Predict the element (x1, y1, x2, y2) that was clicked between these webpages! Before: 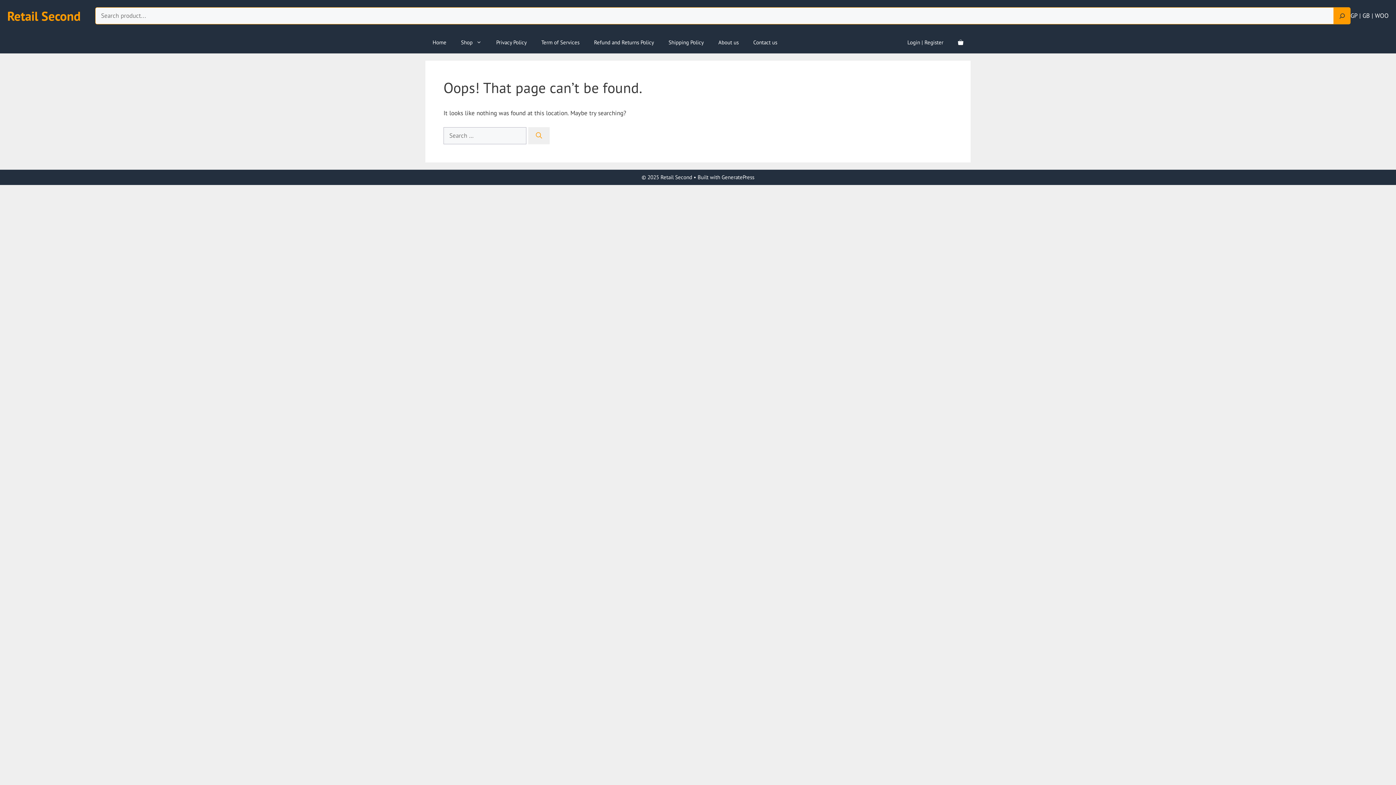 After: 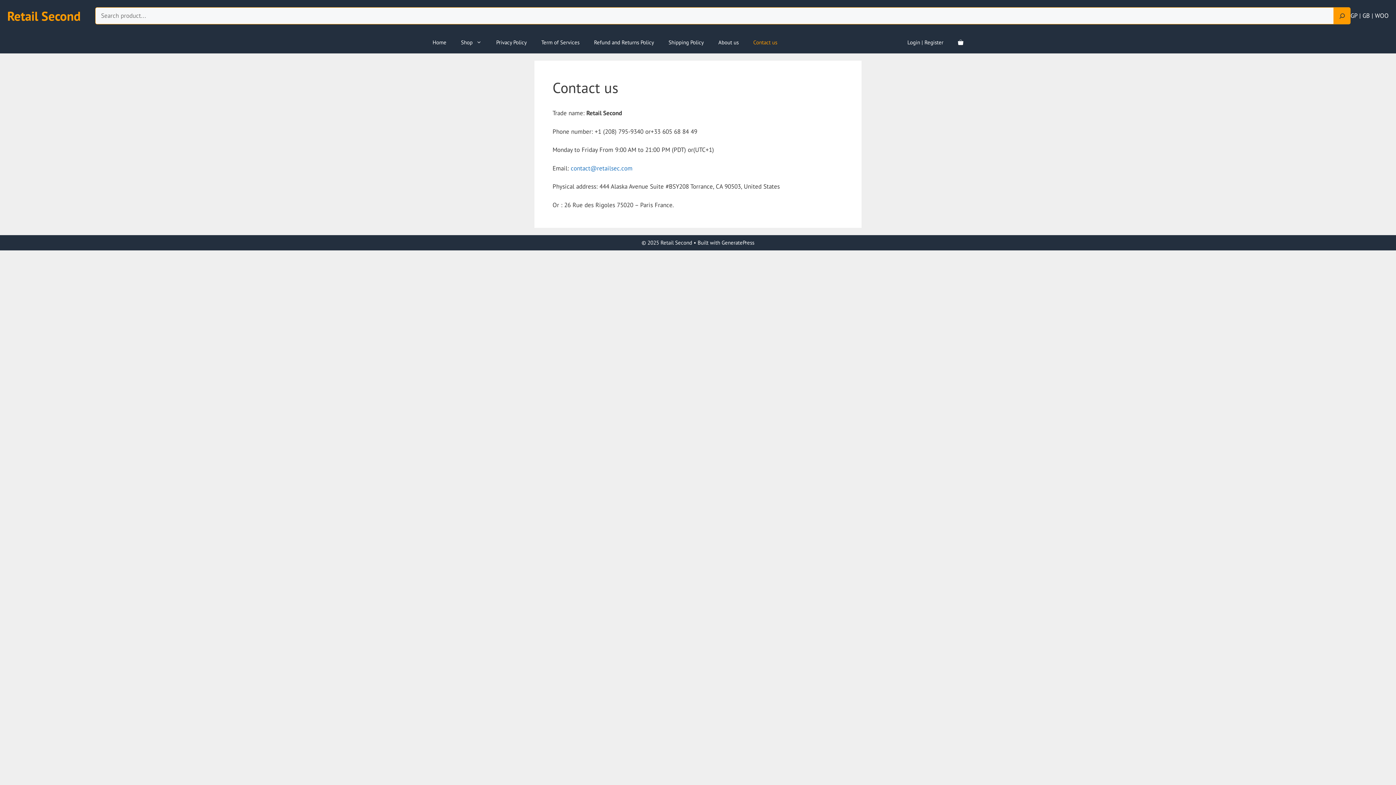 Action: bbox: (746, 31, 784, 53) label: Contact us